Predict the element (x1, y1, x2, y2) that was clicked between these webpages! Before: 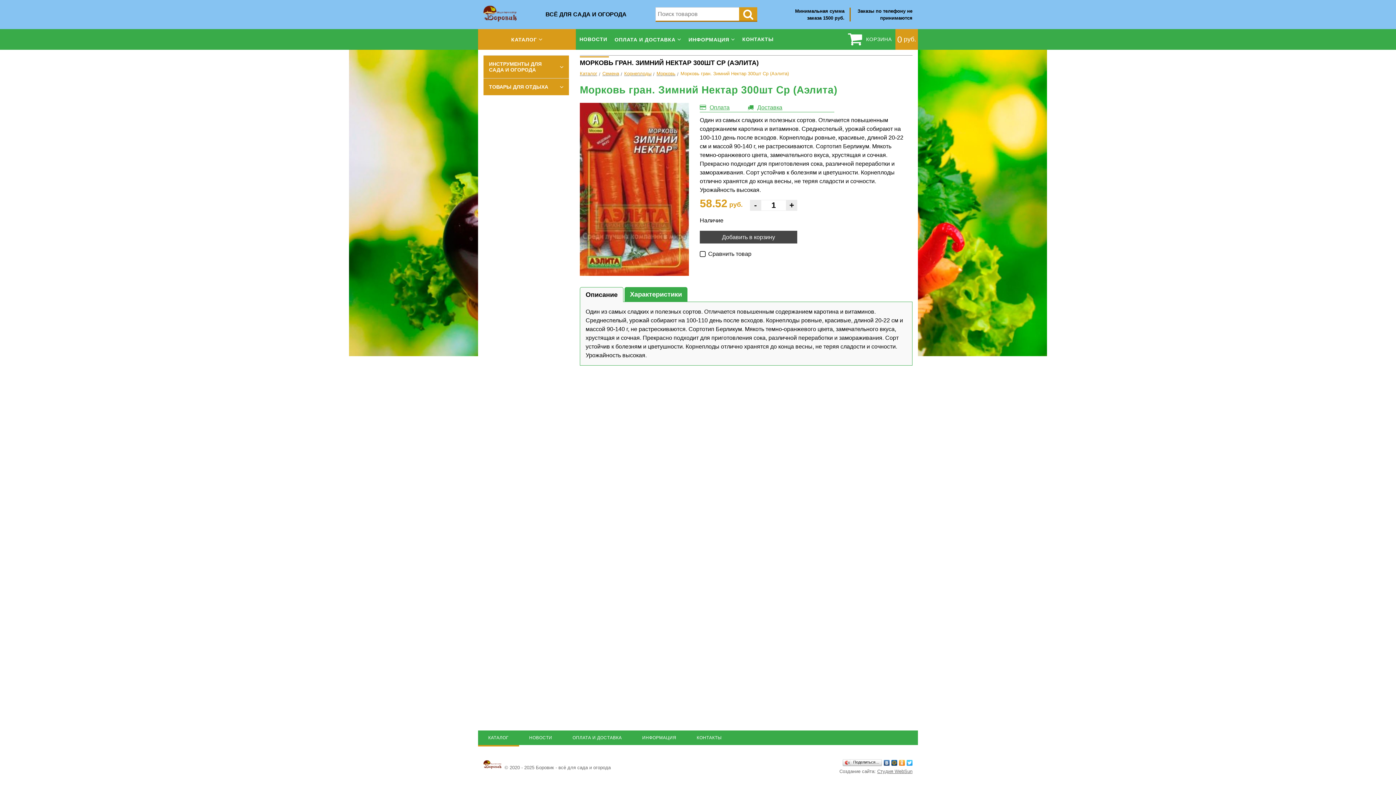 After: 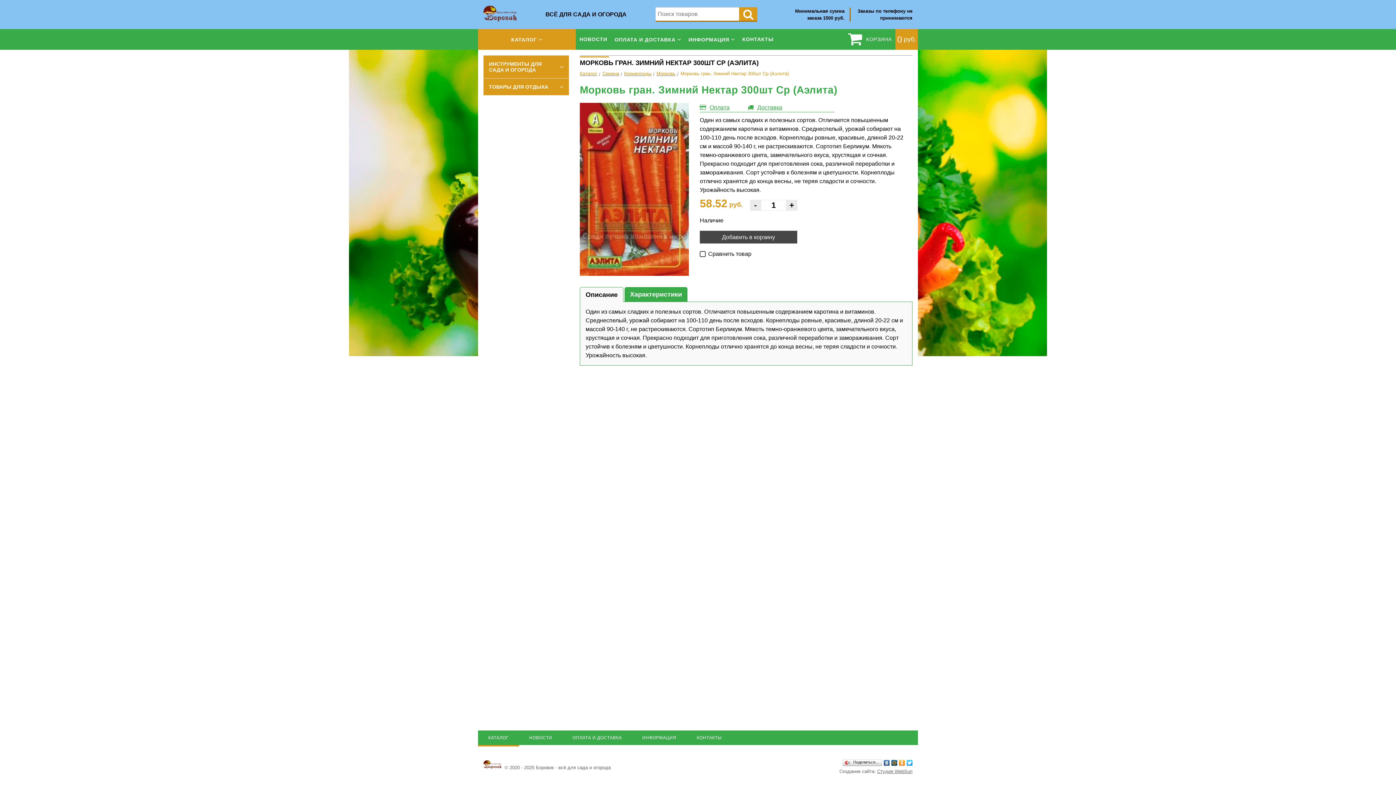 Action: bbox: (890, 758, 898, 768)